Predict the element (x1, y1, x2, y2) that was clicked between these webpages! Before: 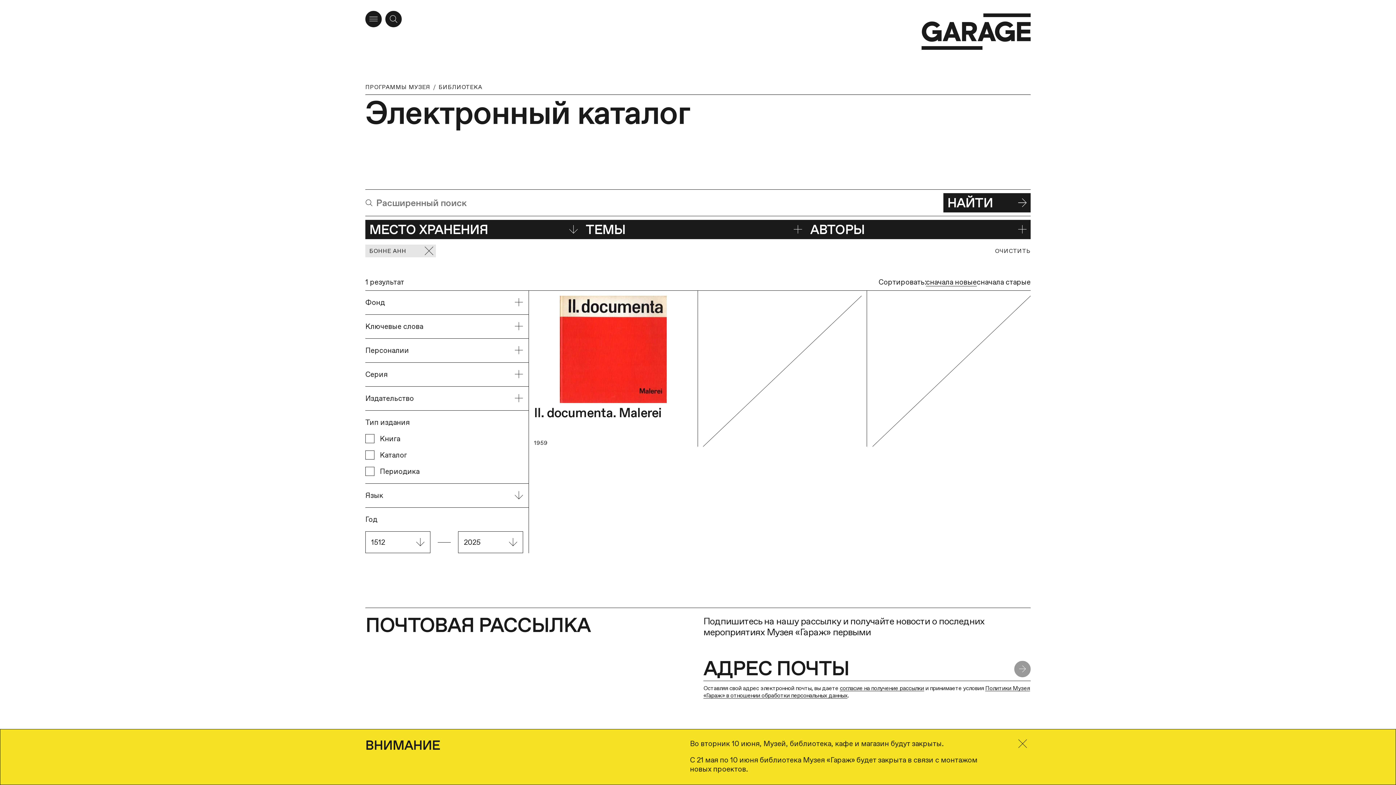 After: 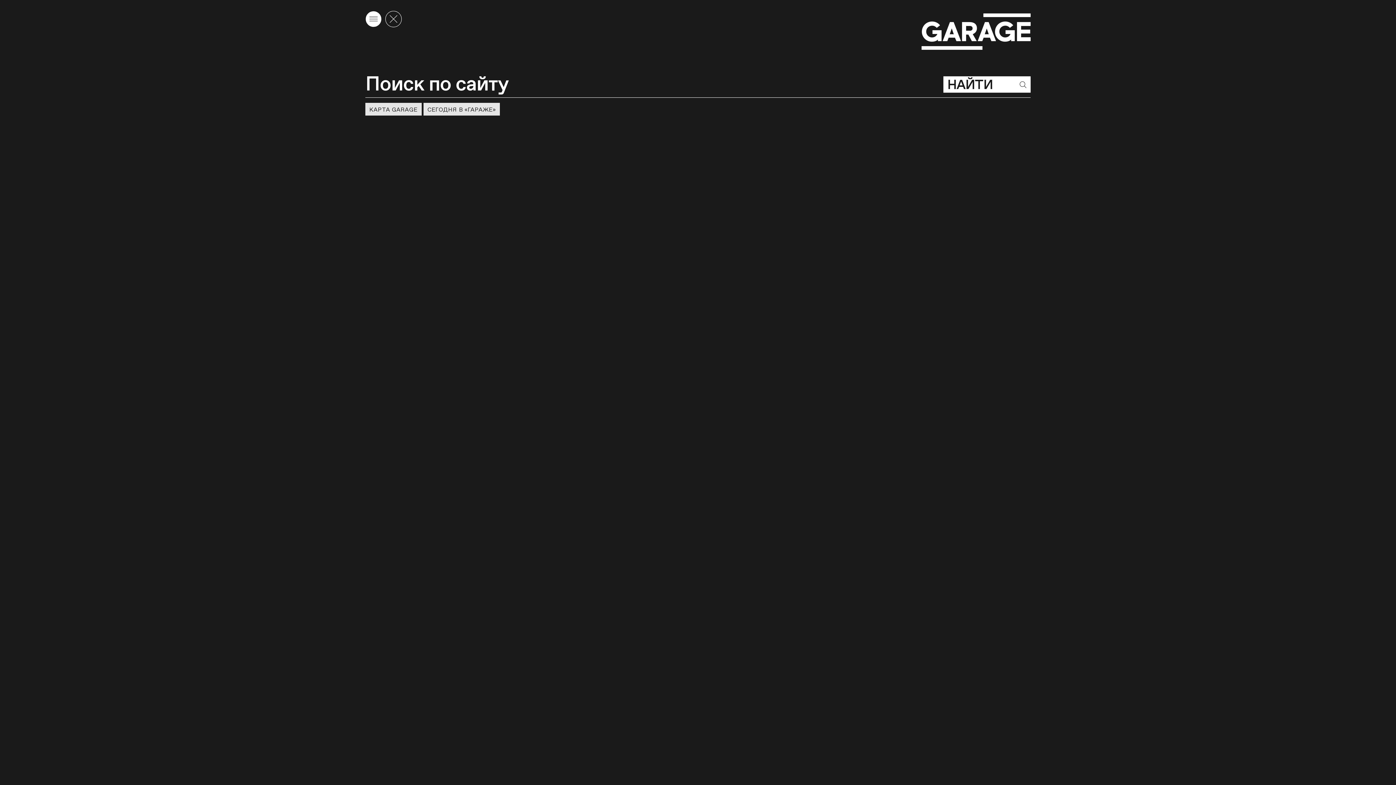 Action: label: Открыть форму поиска bbox: (385, 10, 401, 27)